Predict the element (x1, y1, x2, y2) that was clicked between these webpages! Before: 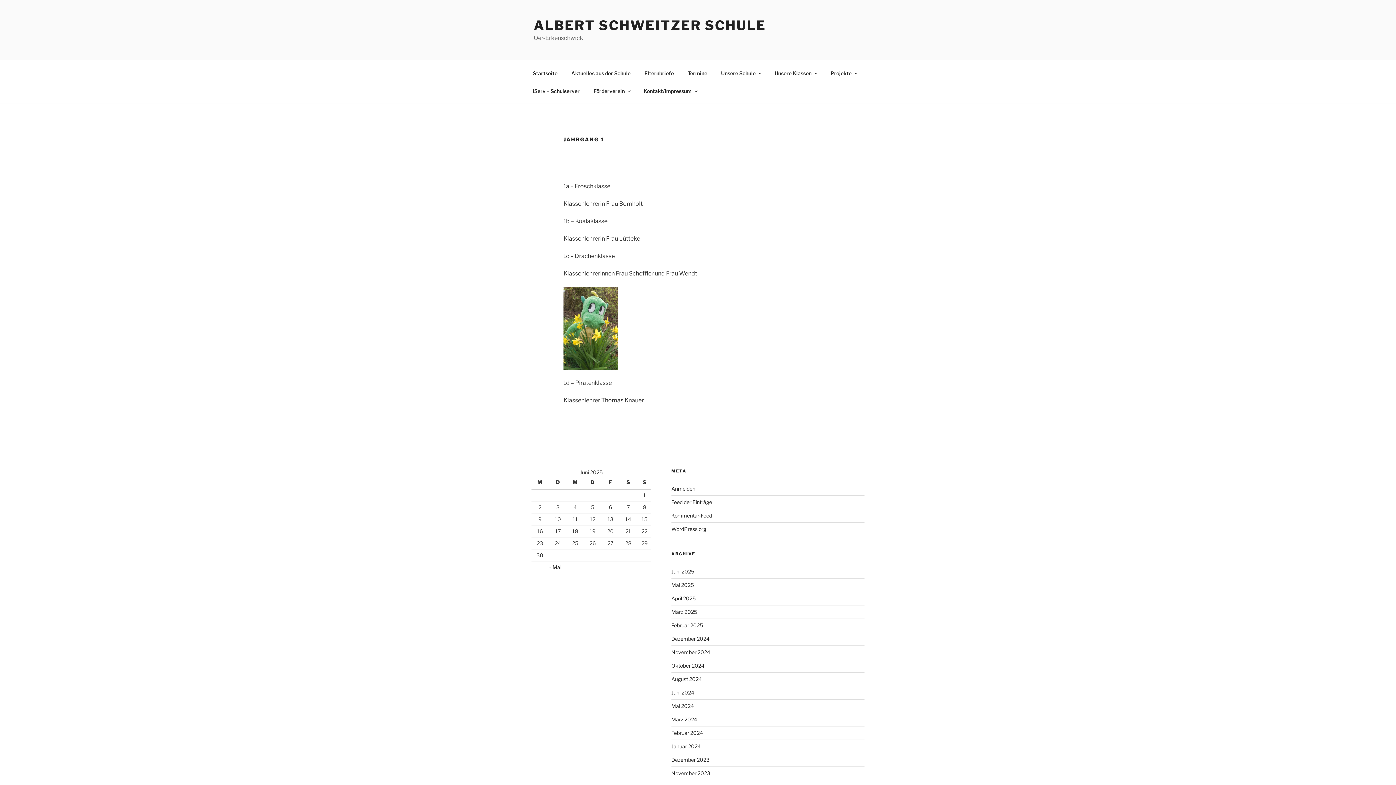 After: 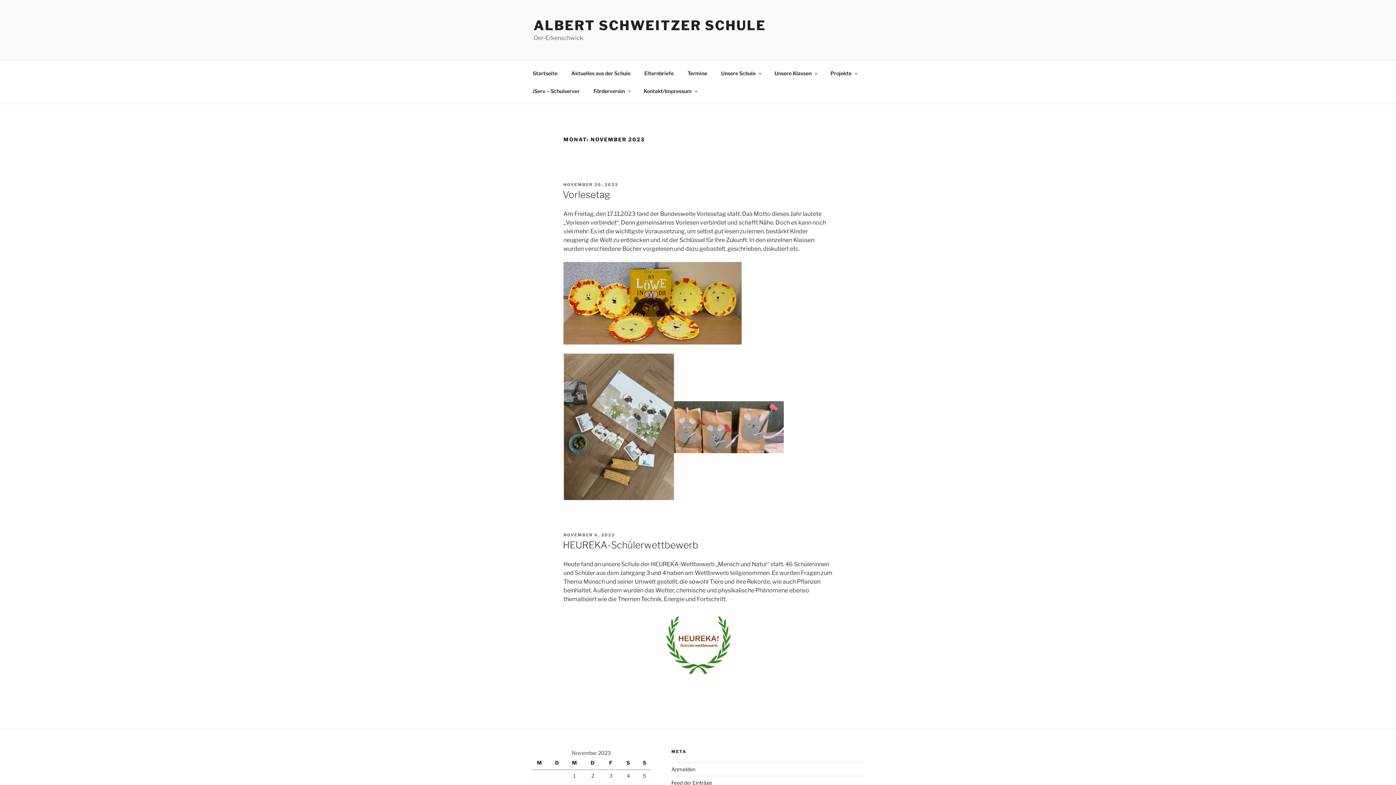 Action: bbox: (671, 770, 710, 776) label: November 2023